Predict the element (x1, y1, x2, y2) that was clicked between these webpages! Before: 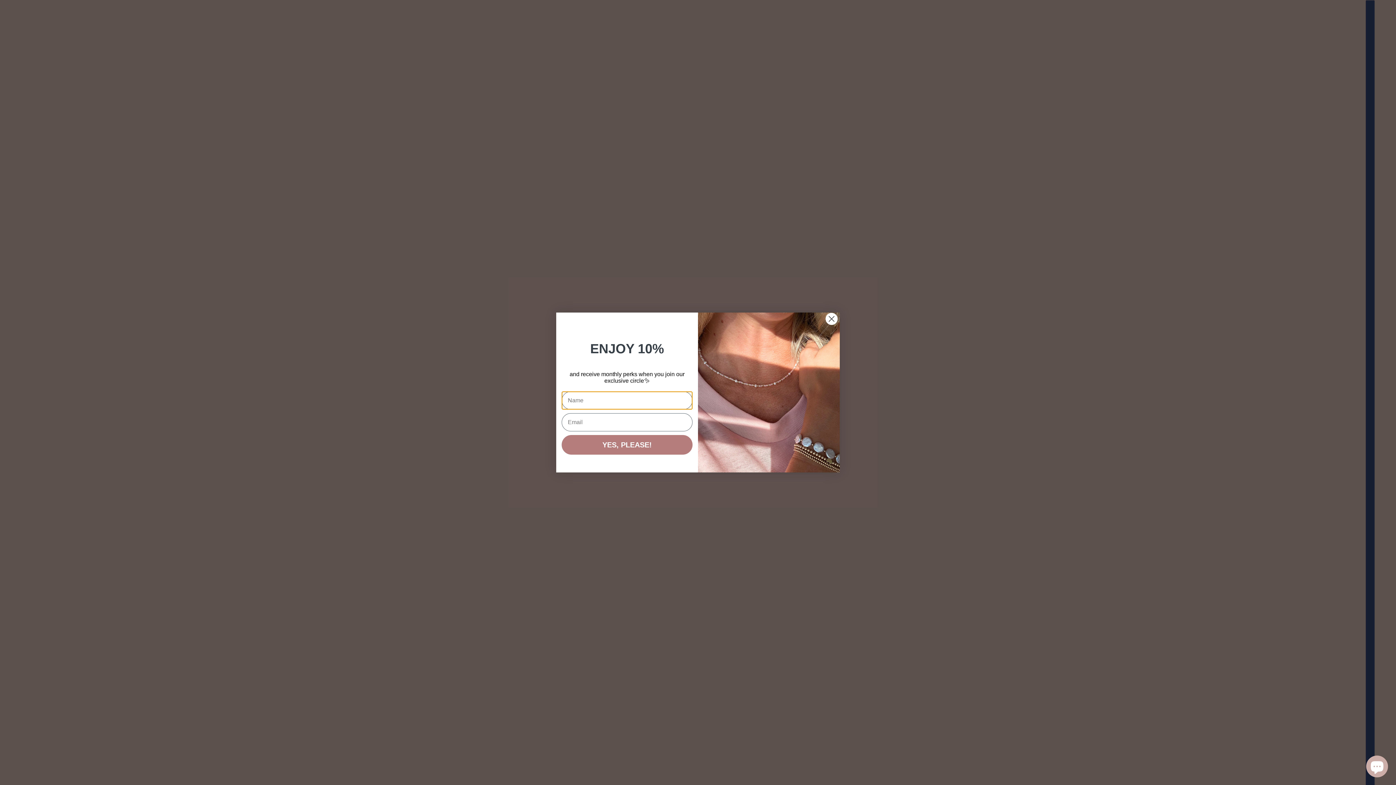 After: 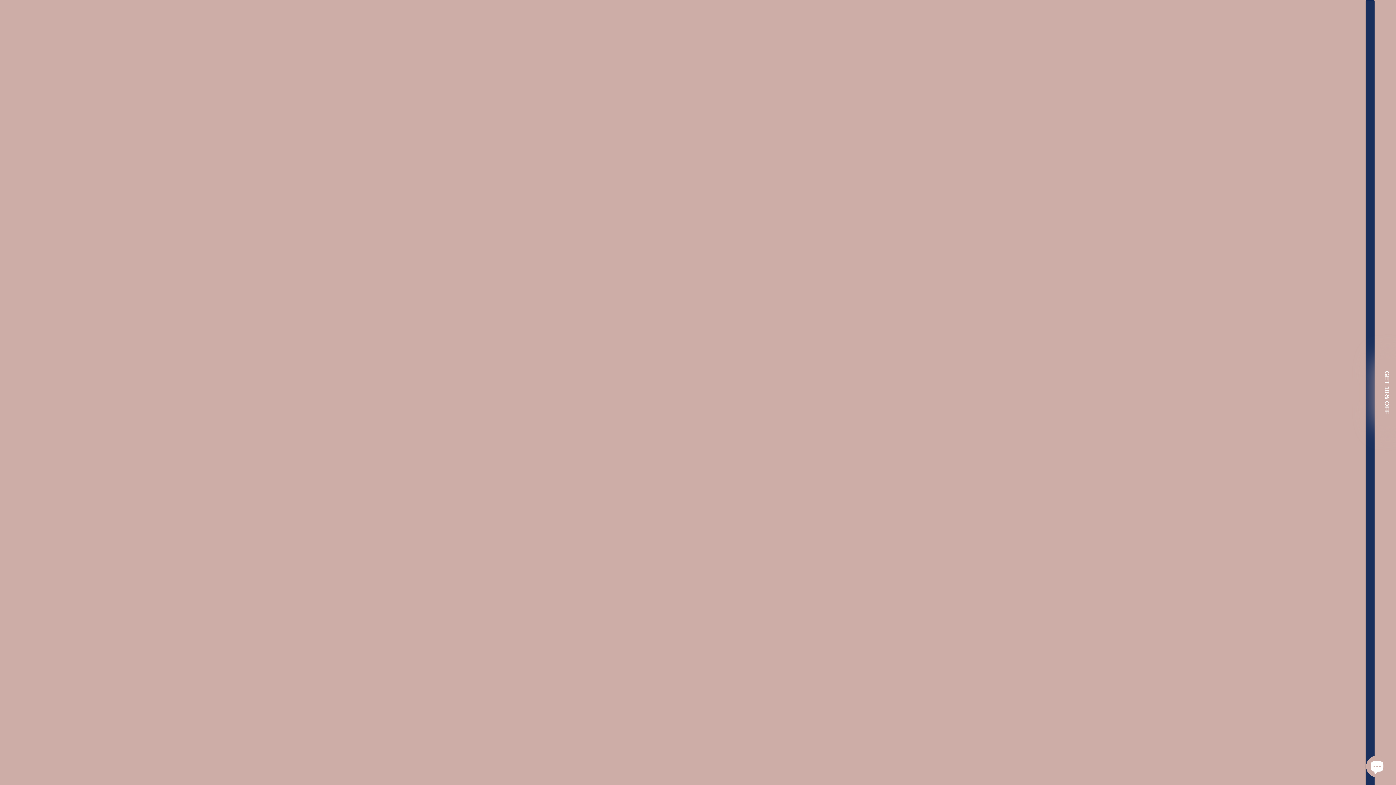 Action: bbox: (825, 330, 838, 342) label: Close dialog